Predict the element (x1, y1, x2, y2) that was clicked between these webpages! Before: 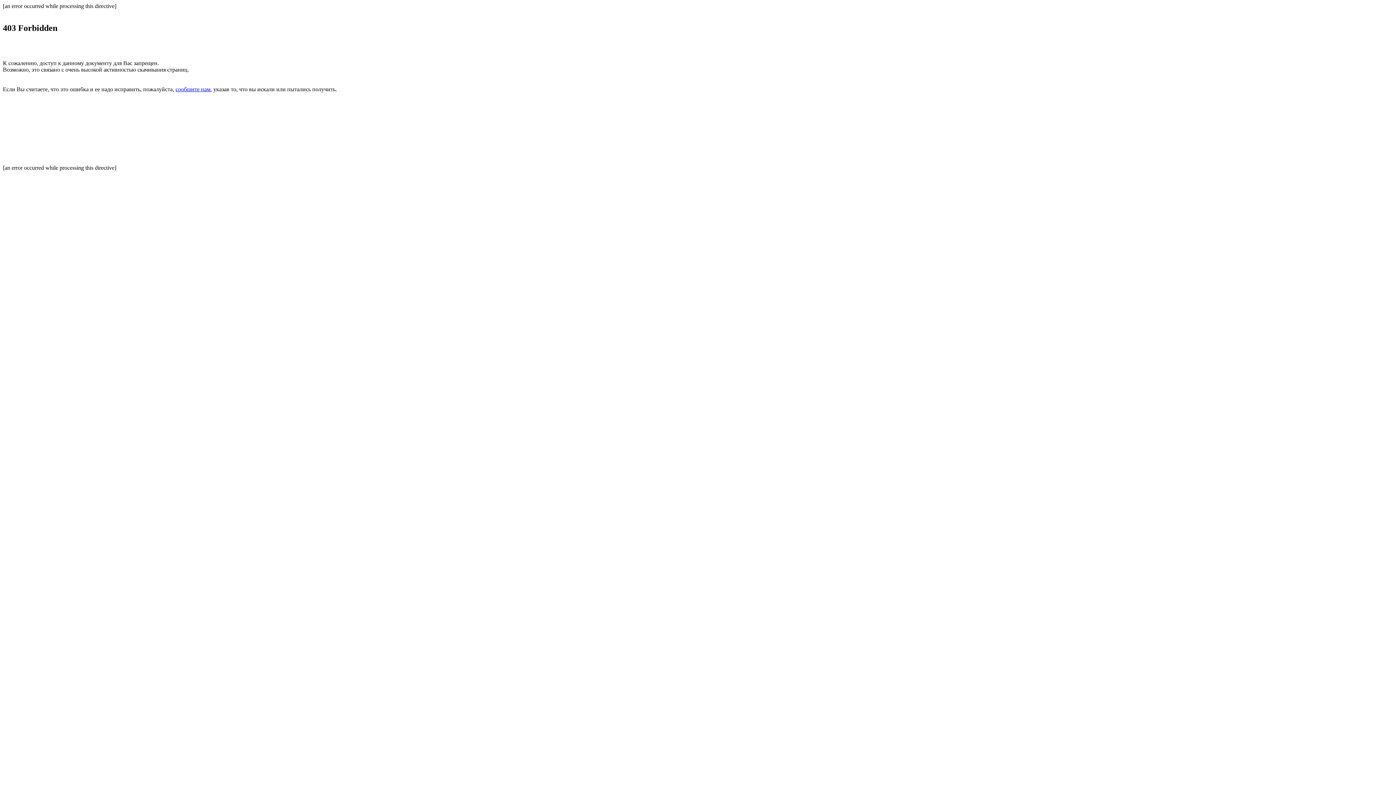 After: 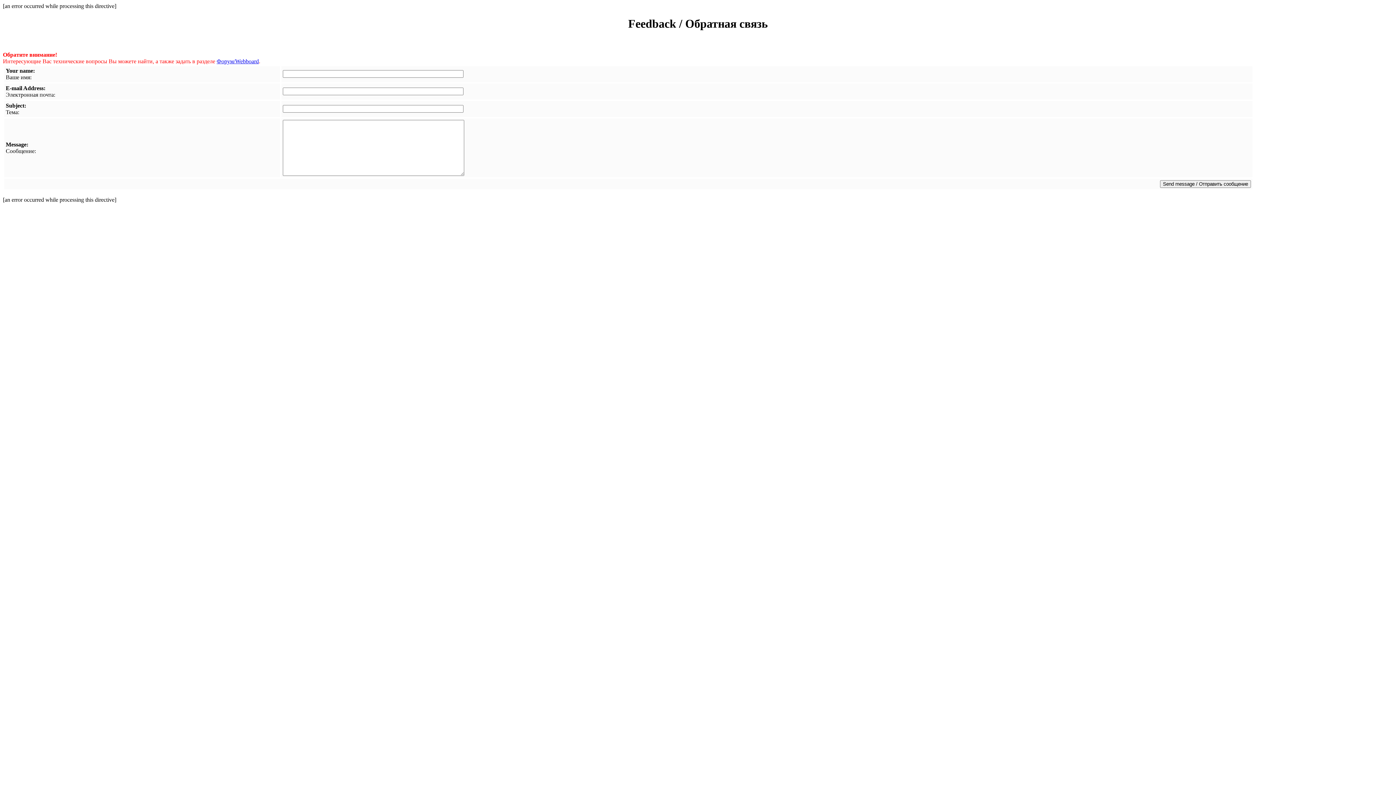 Action: bbox: (175, 86, 210, 92) label: сообщите нам